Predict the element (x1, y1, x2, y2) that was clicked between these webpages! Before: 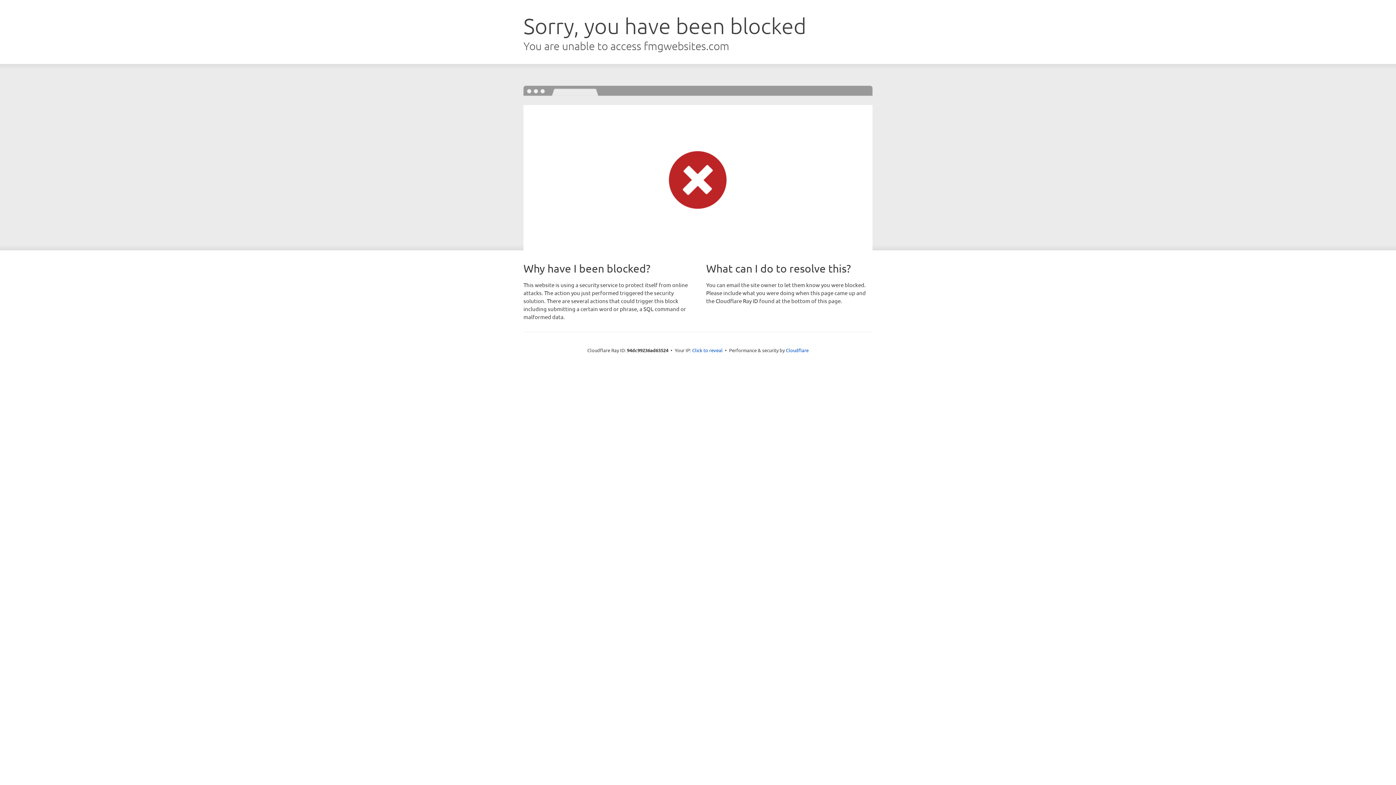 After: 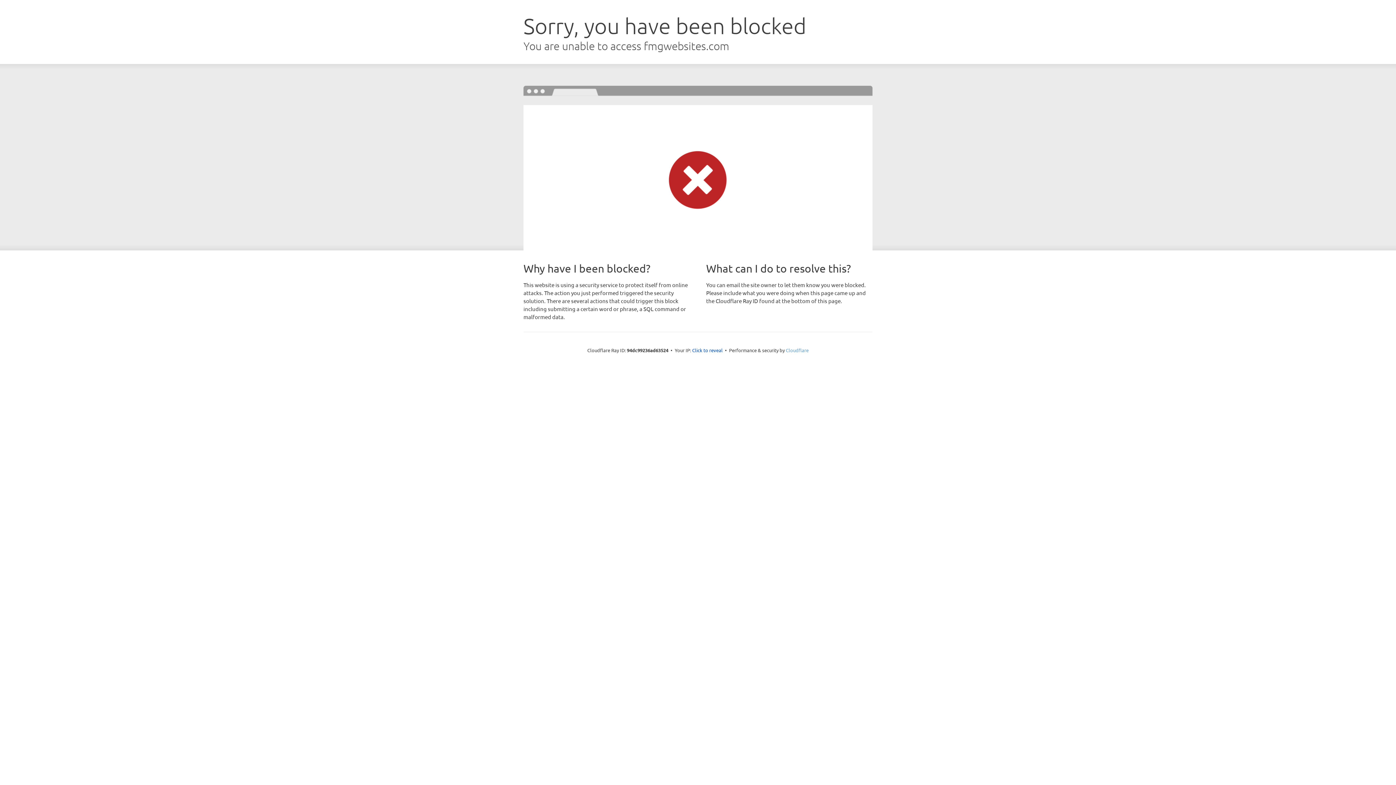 Action: label: Cloudflare bbox: (786, 347, 808, 353)